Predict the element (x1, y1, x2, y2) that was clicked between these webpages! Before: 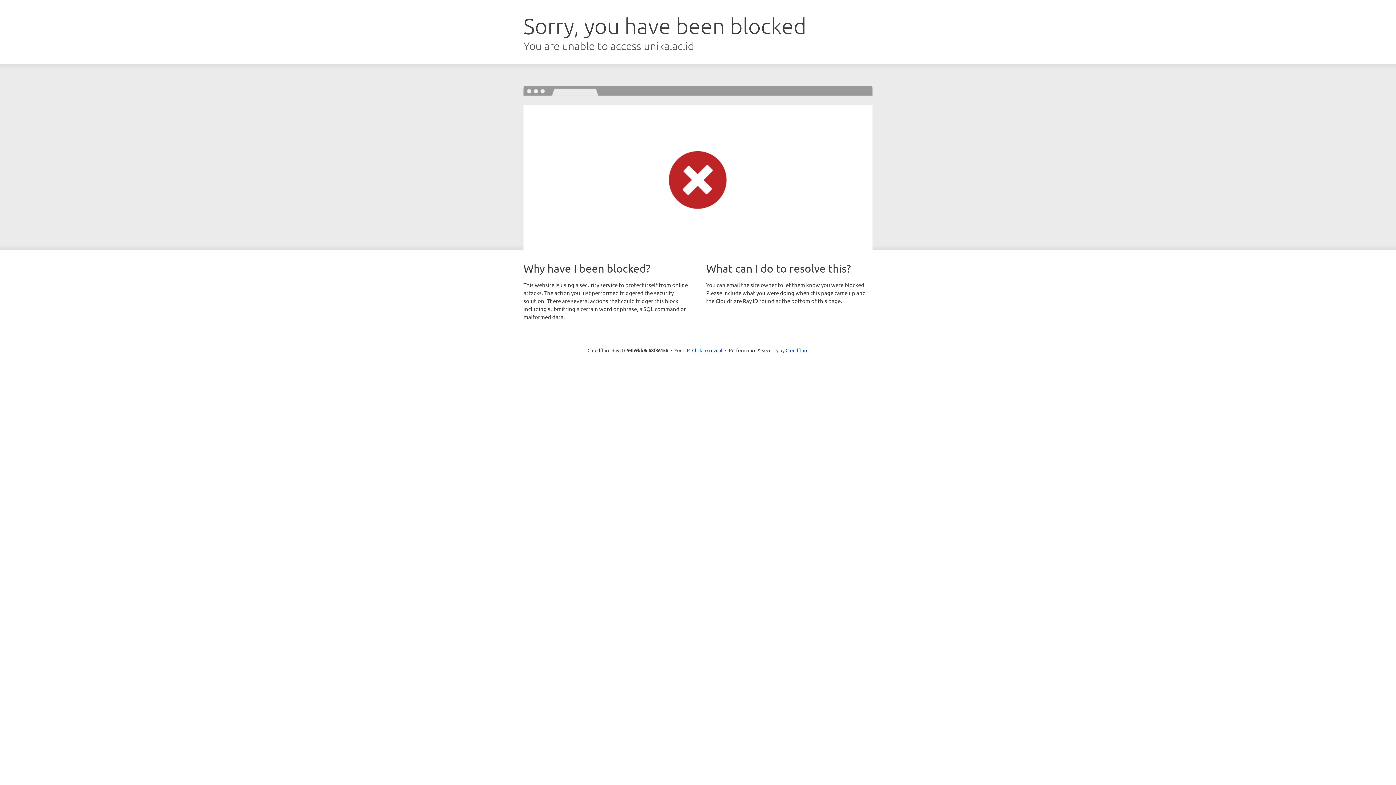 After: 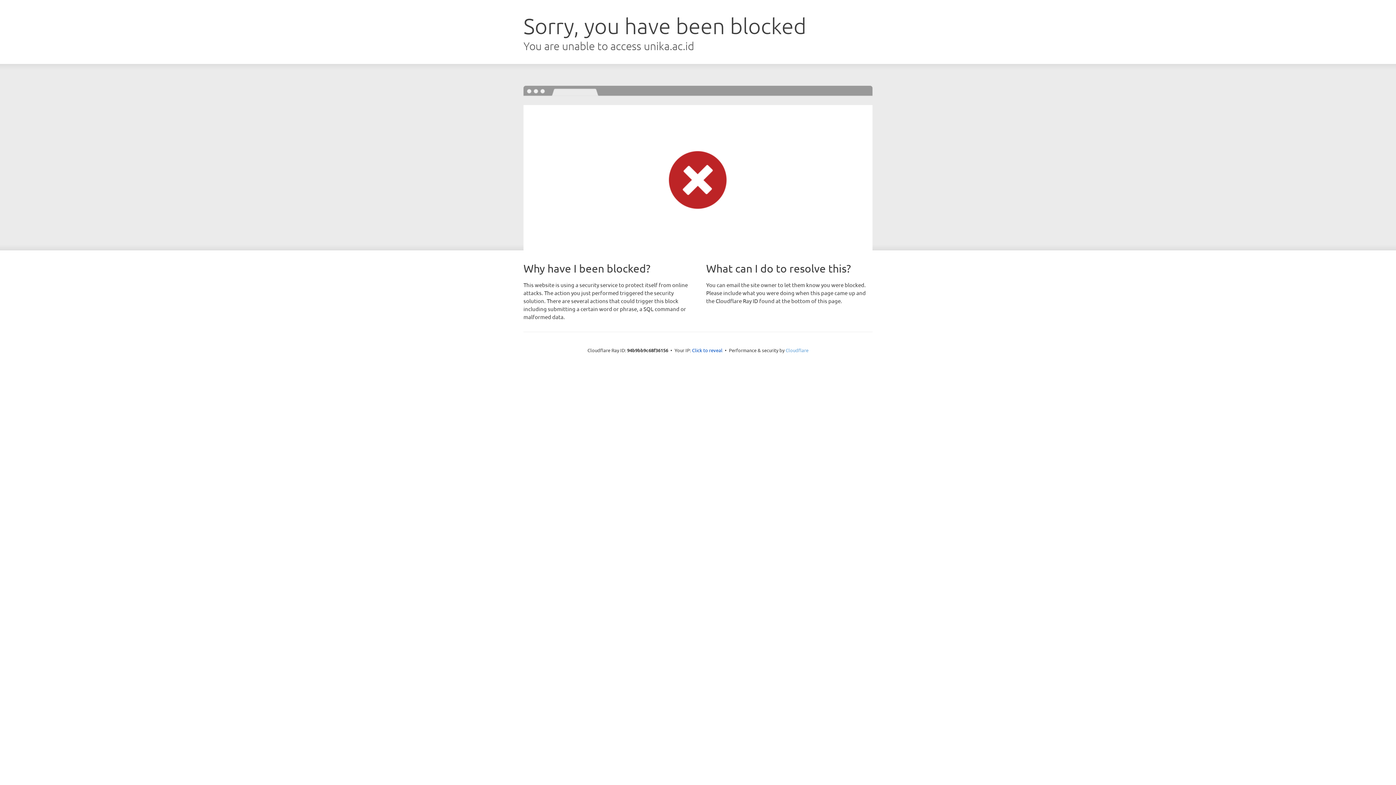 Action: label: Cloudflare bbox: (785, 347, 808, 353)